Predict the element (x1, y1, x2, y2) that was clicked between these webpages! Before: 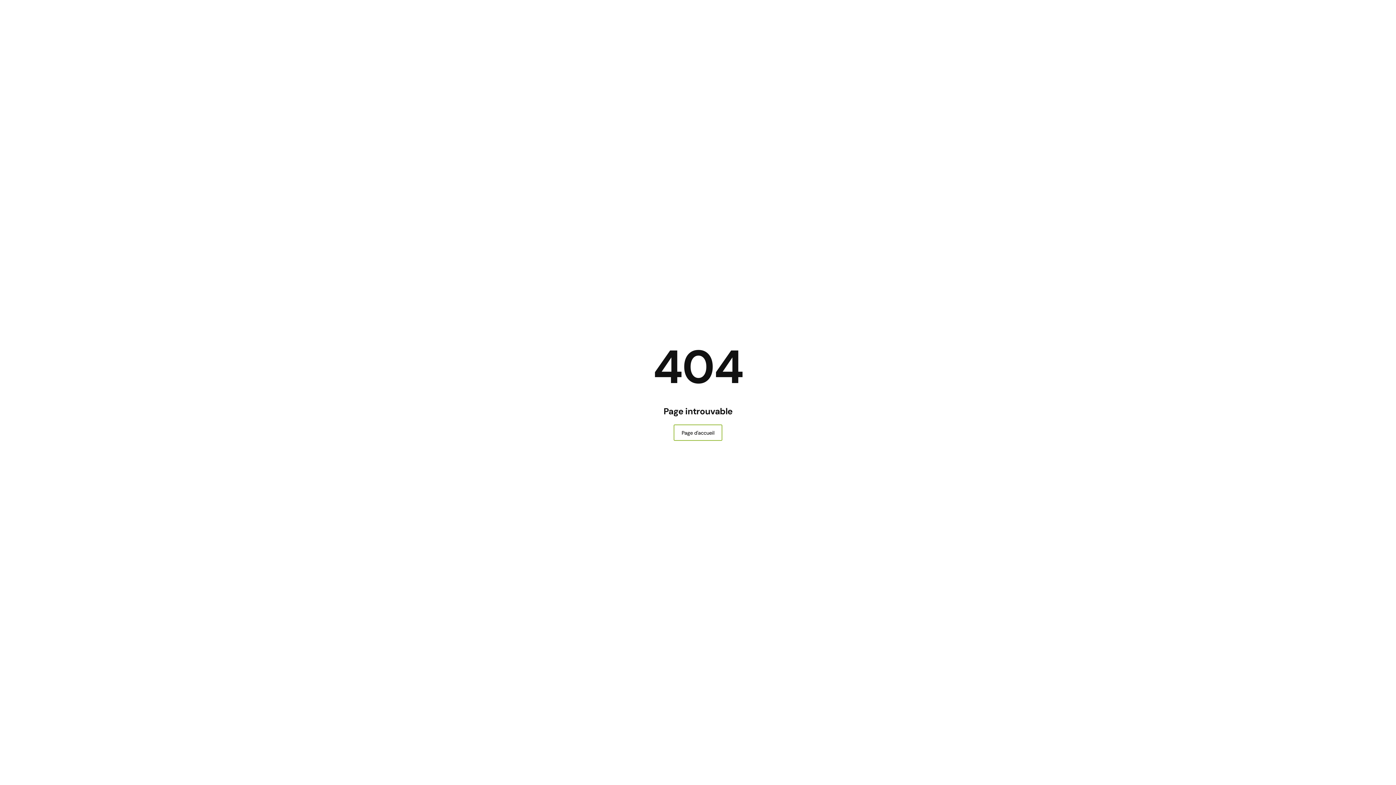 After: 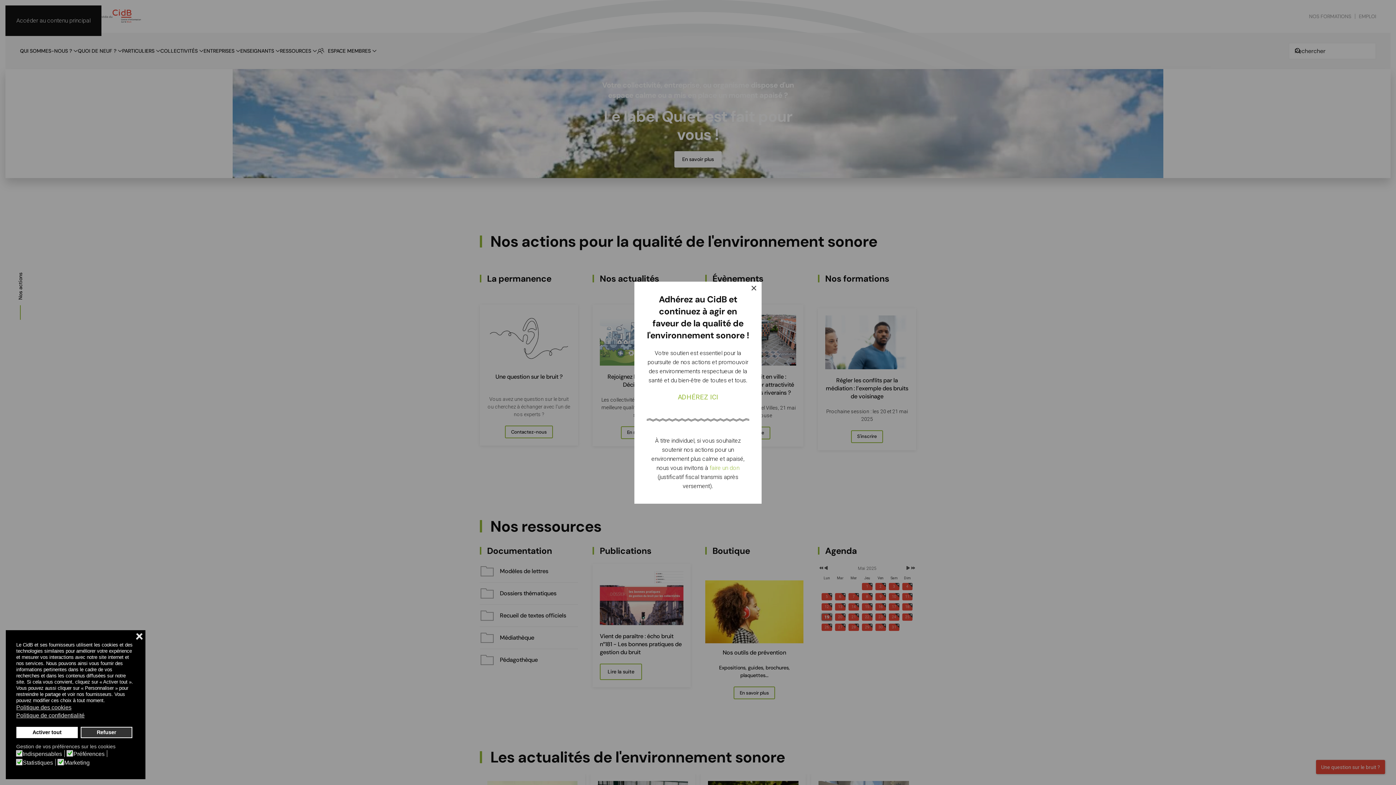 Action: bbox: (673, 424, 722, 441) label: Page d'accueil